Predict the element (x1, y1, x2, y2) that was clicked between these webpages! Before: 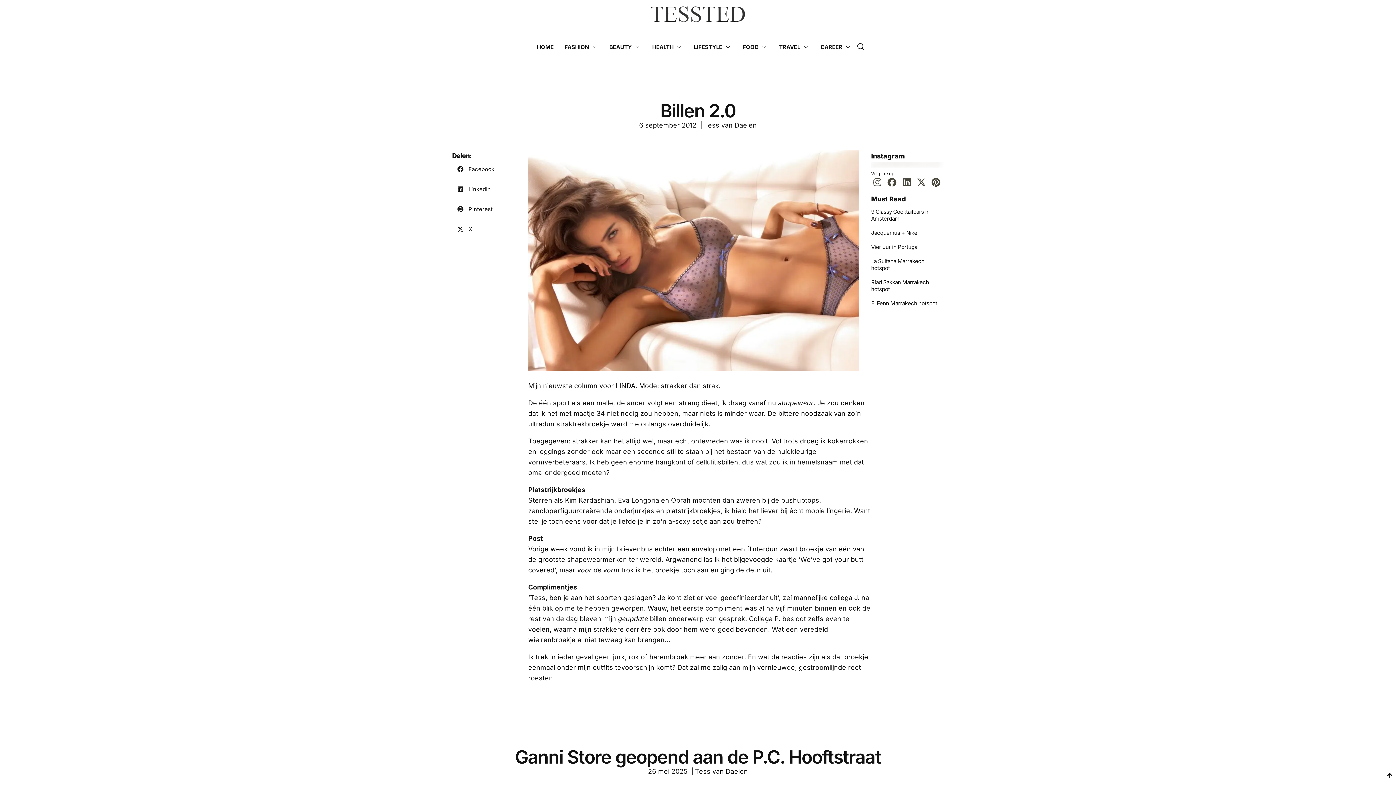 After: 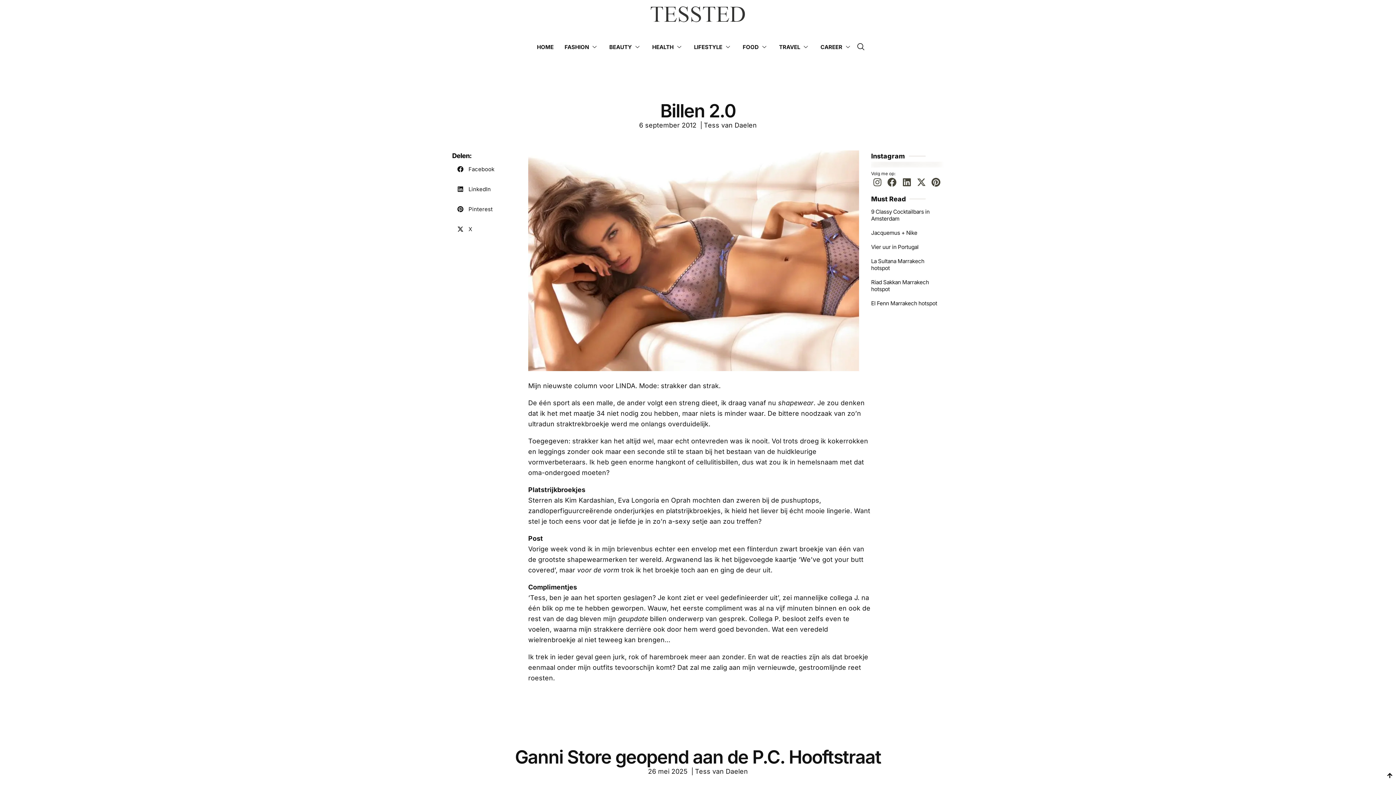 Action: bbox: (660, 99, 735, 121) label: Billen 2.0